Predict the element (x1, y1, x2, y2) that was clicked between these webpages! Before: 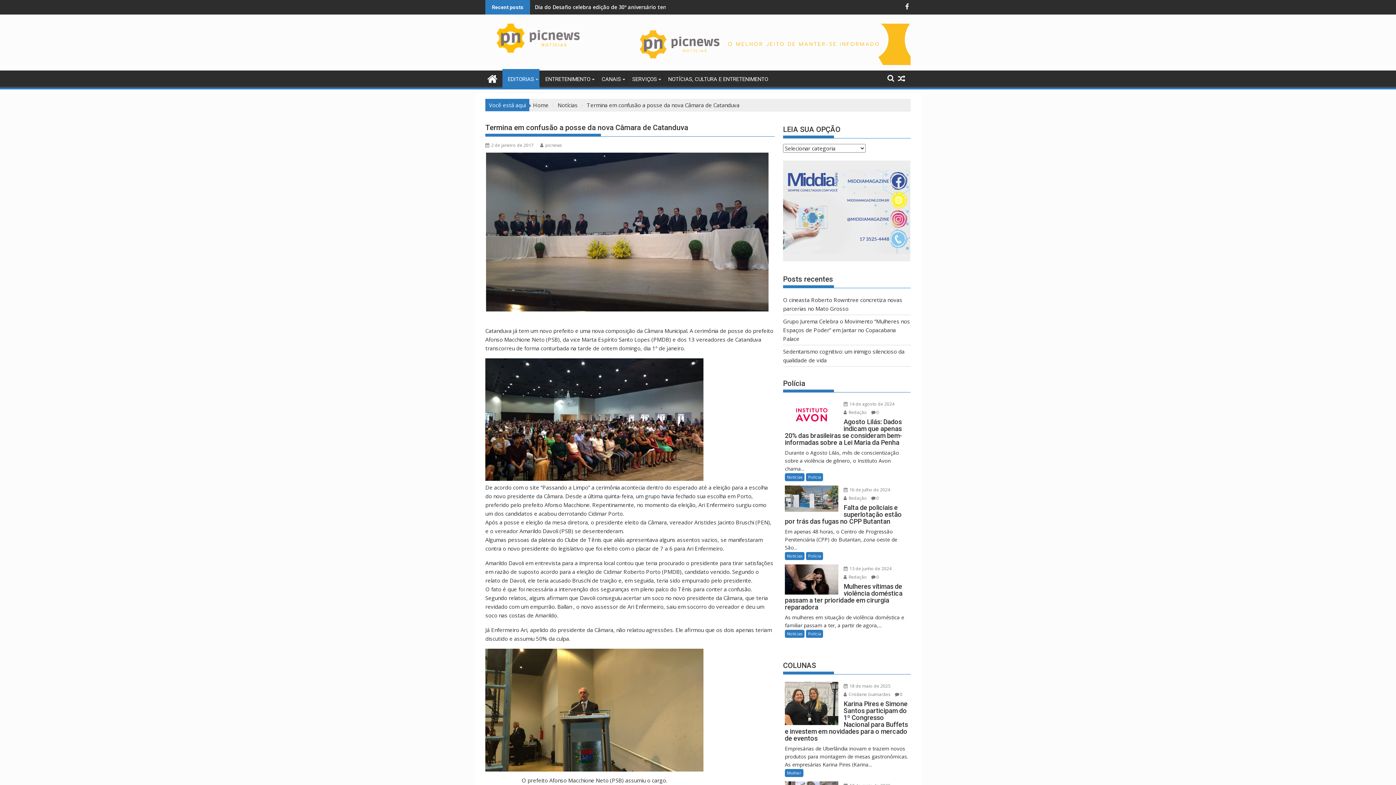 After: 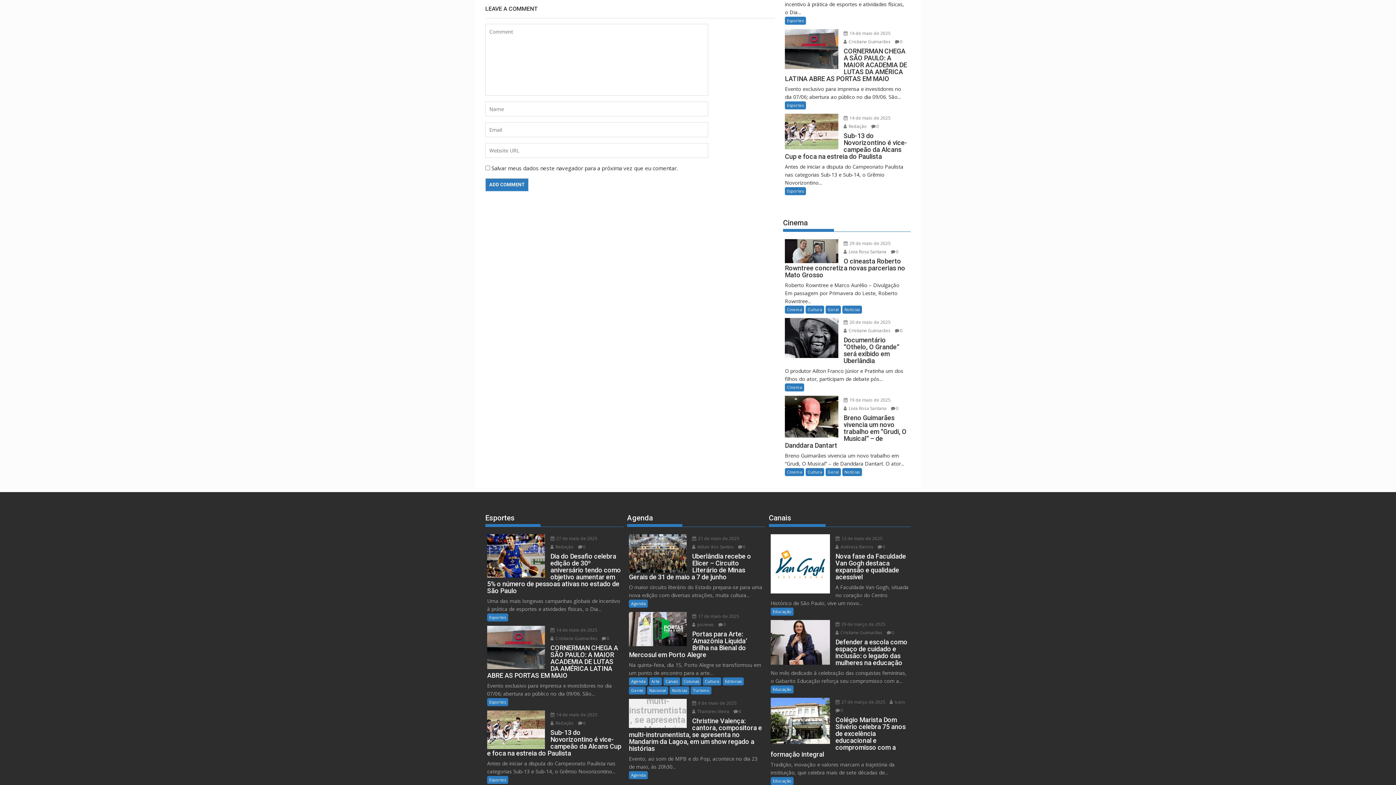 Action: bbox: (871, 495, 879, 501) label: 0